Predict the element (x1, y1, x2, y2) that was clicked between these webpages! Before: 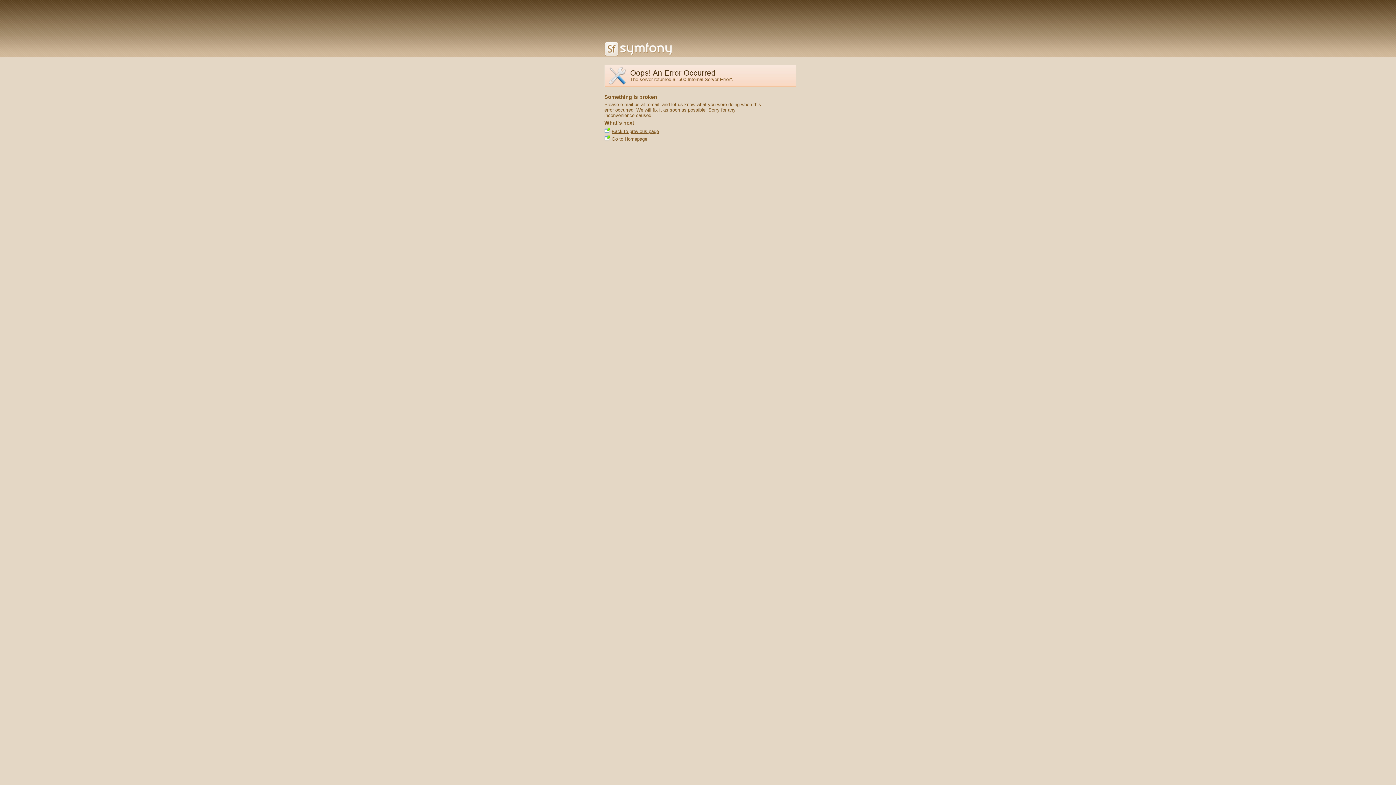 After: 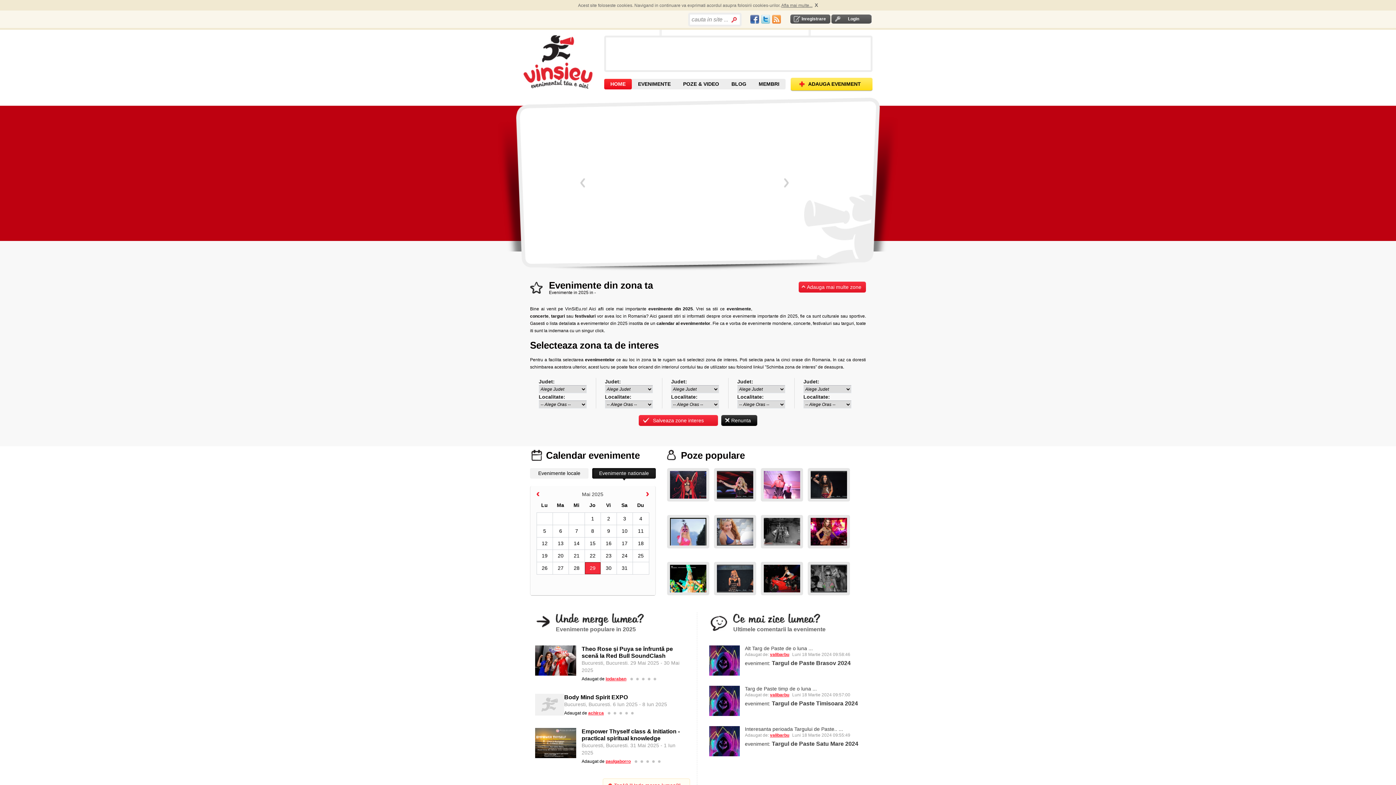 Action: bbox: (611, 136, 647, 141) label: Go to Homepage